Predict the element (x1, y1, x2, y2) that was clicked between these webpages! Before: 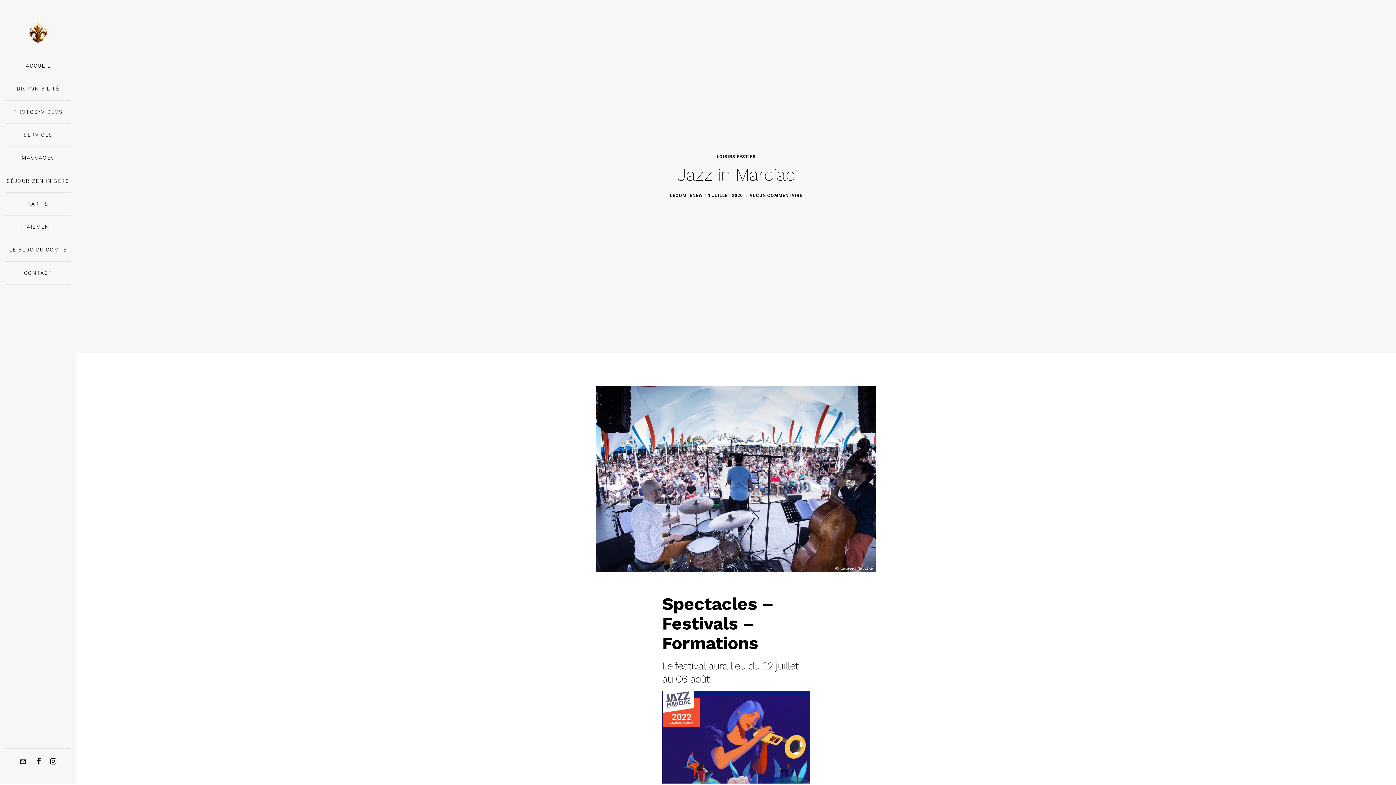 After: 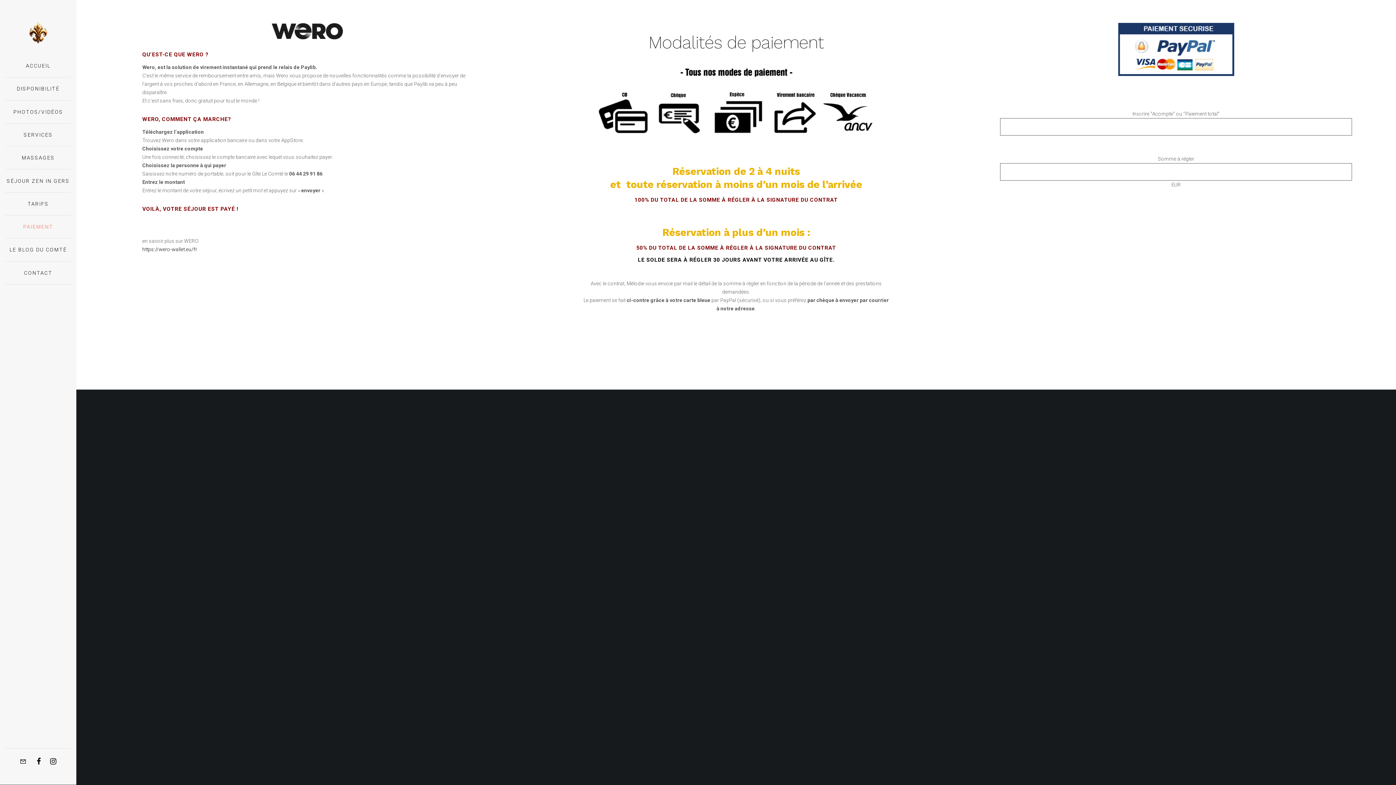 Action: bbox: (5, 215, 70, 238) label: PAIEMENT